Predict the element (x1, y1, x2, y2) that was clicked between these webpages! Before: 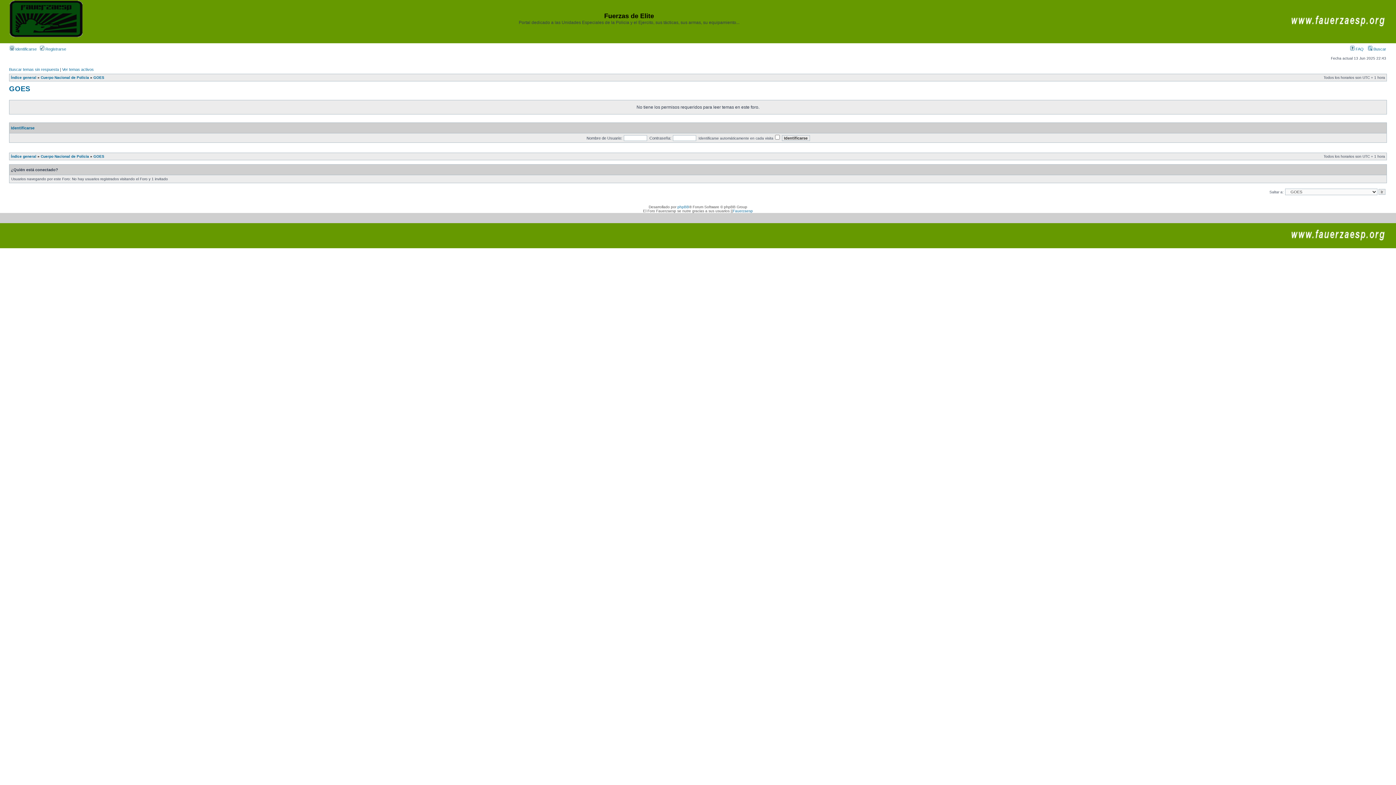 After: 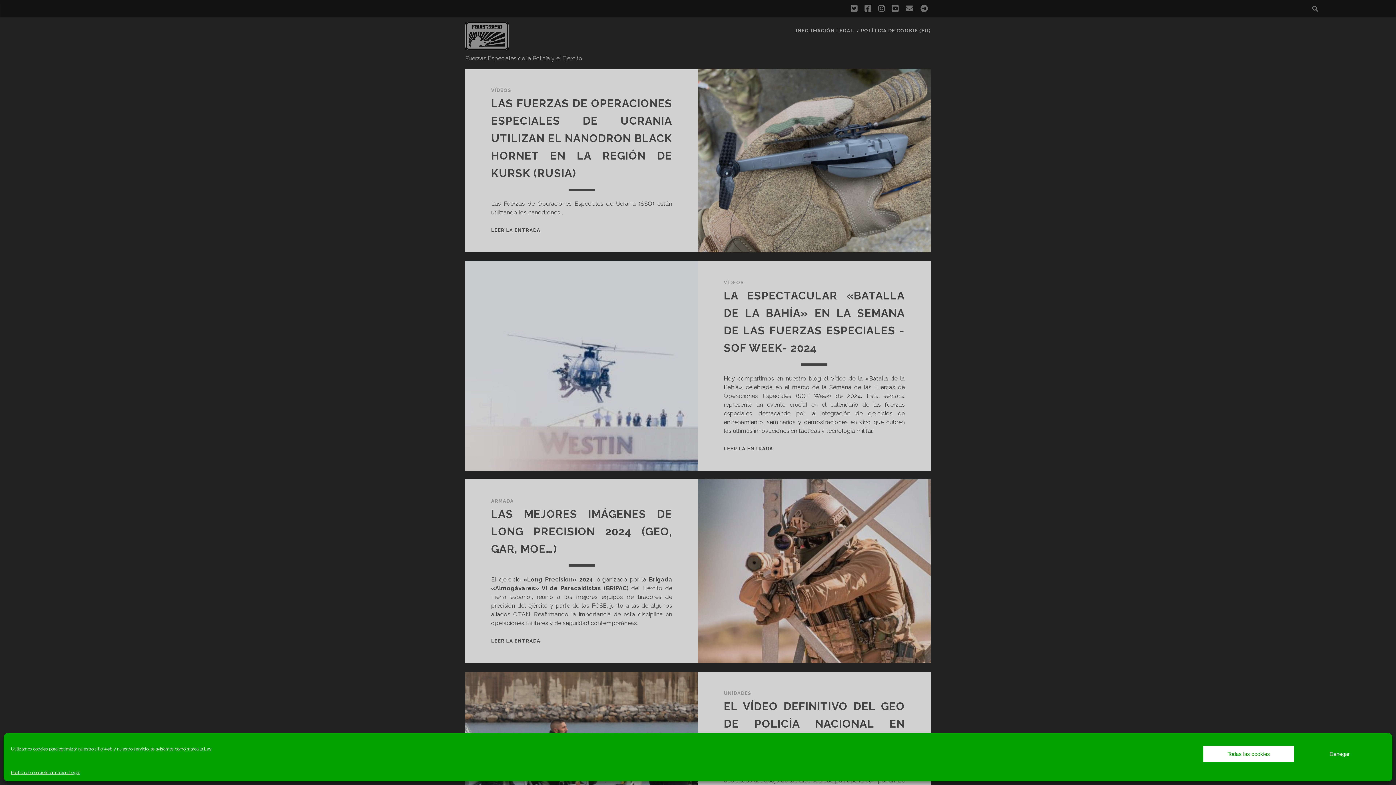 Action: bbox: (1241, 24, 1386, 28)